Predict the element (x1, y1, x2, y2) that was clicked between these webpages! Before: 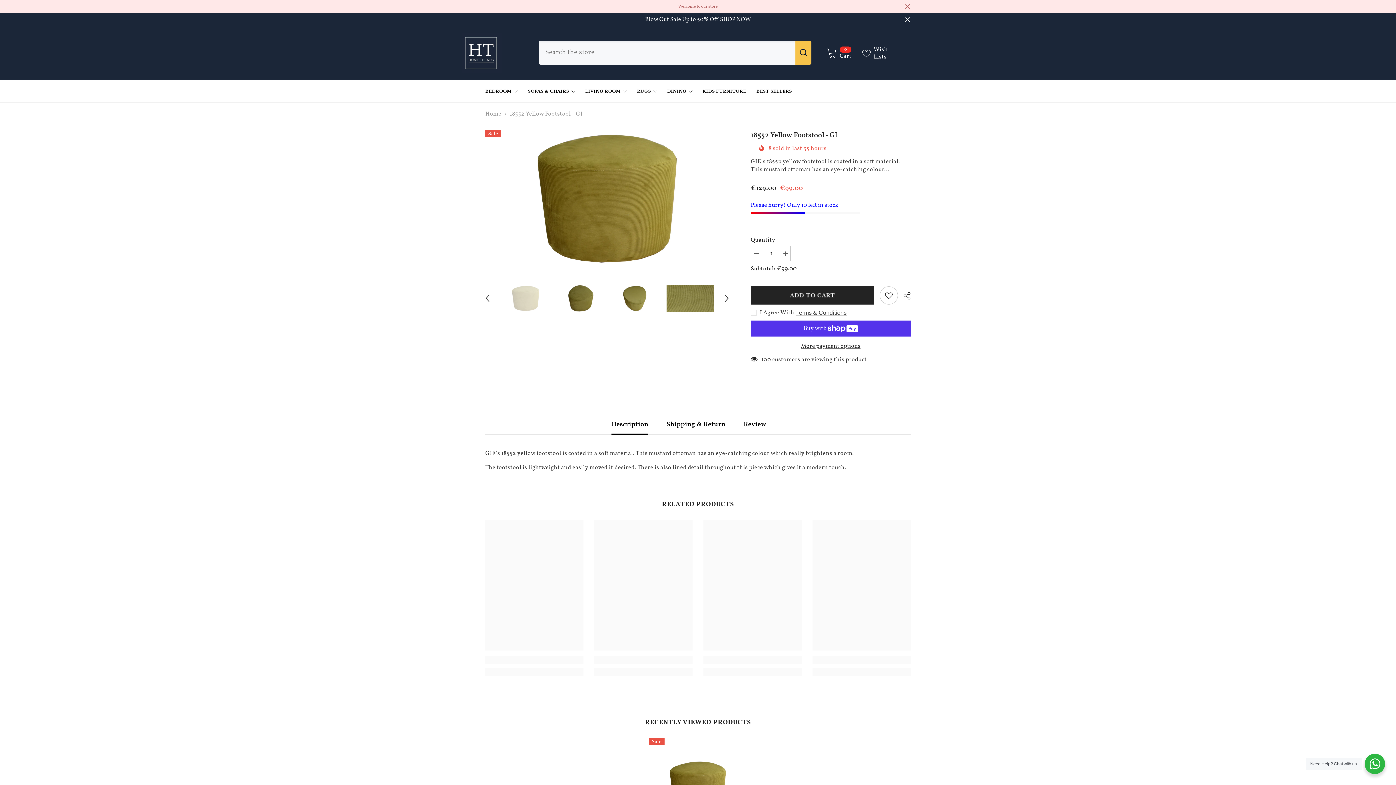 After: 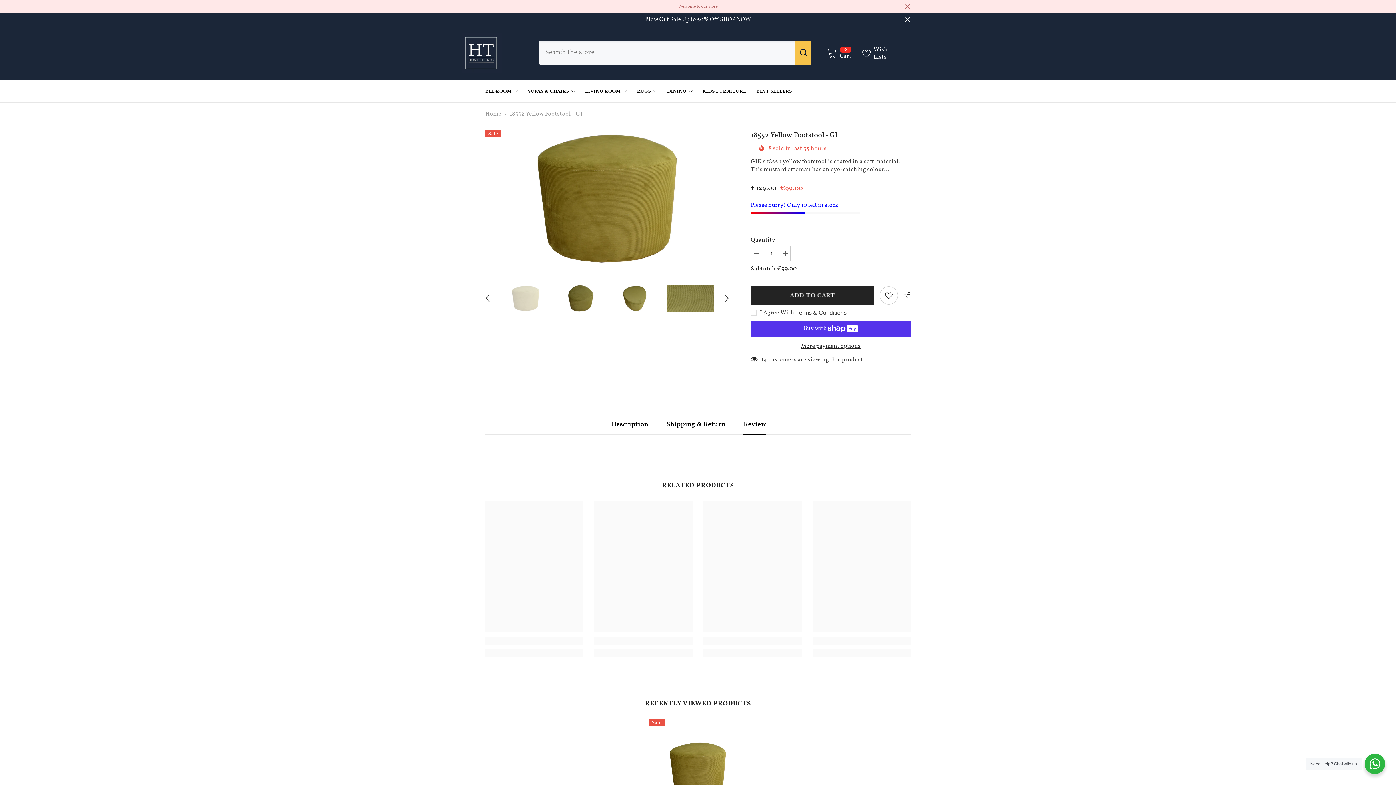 Action: label: Review bbox: (743, 415, 766, 434)